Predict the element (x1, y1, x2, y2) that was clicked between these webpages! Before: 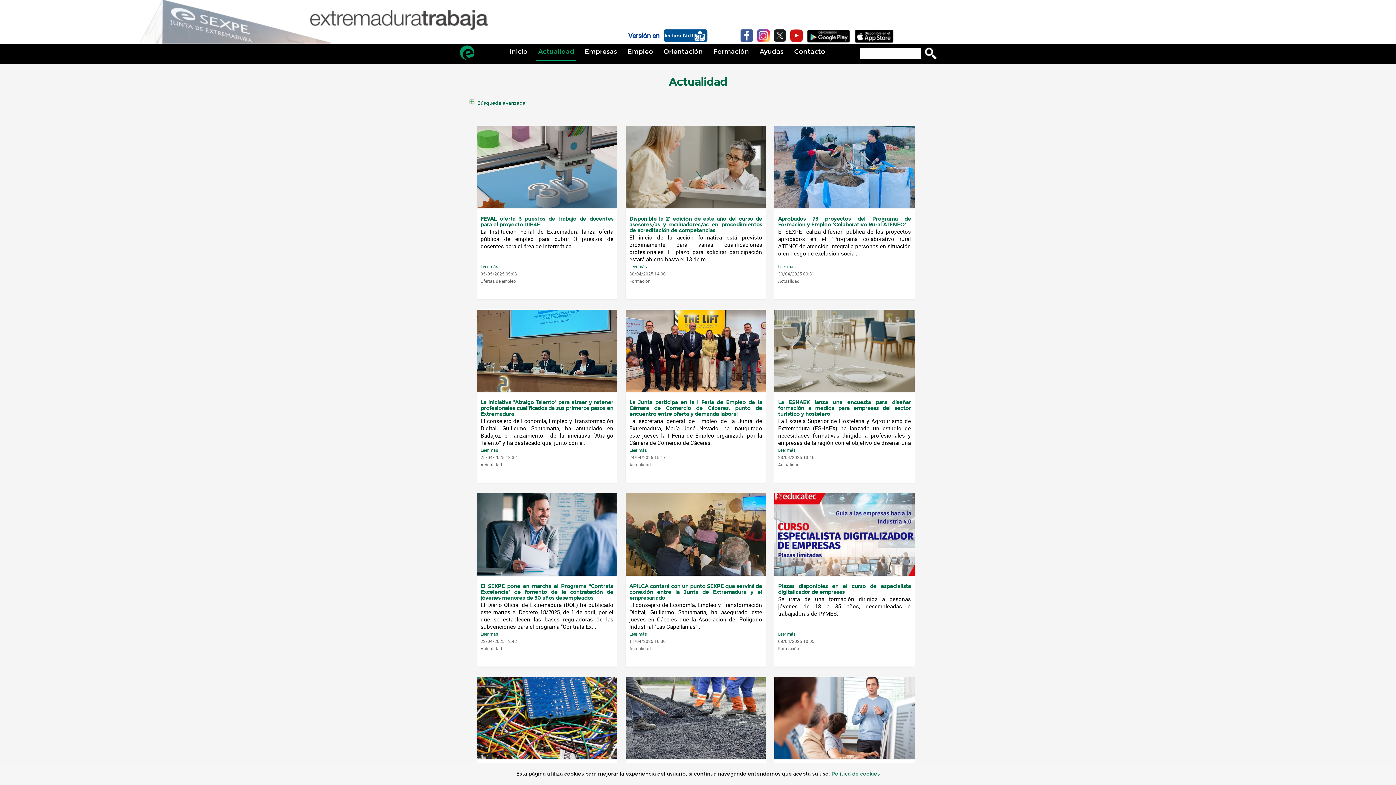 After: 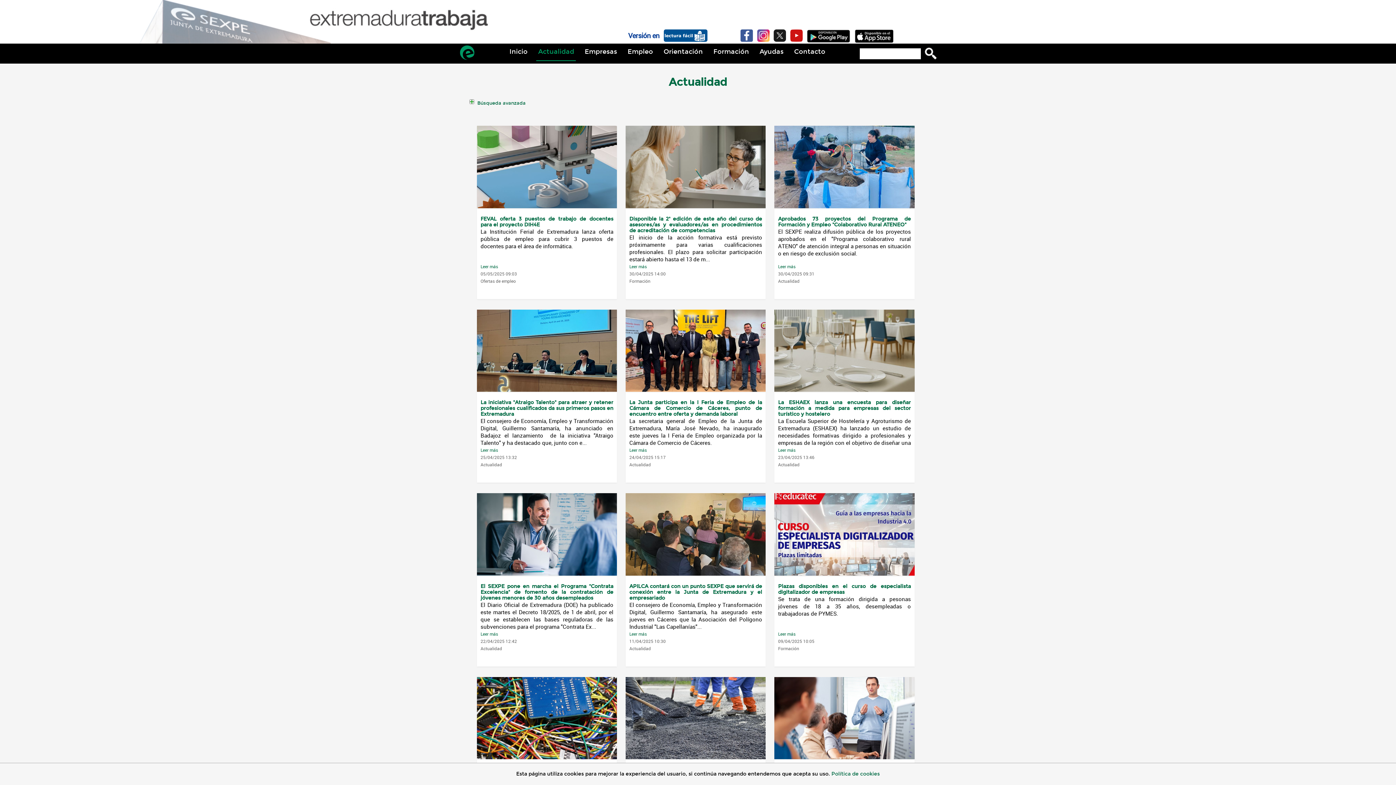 Action: bbox: (773, 29, 786, 41) label: X